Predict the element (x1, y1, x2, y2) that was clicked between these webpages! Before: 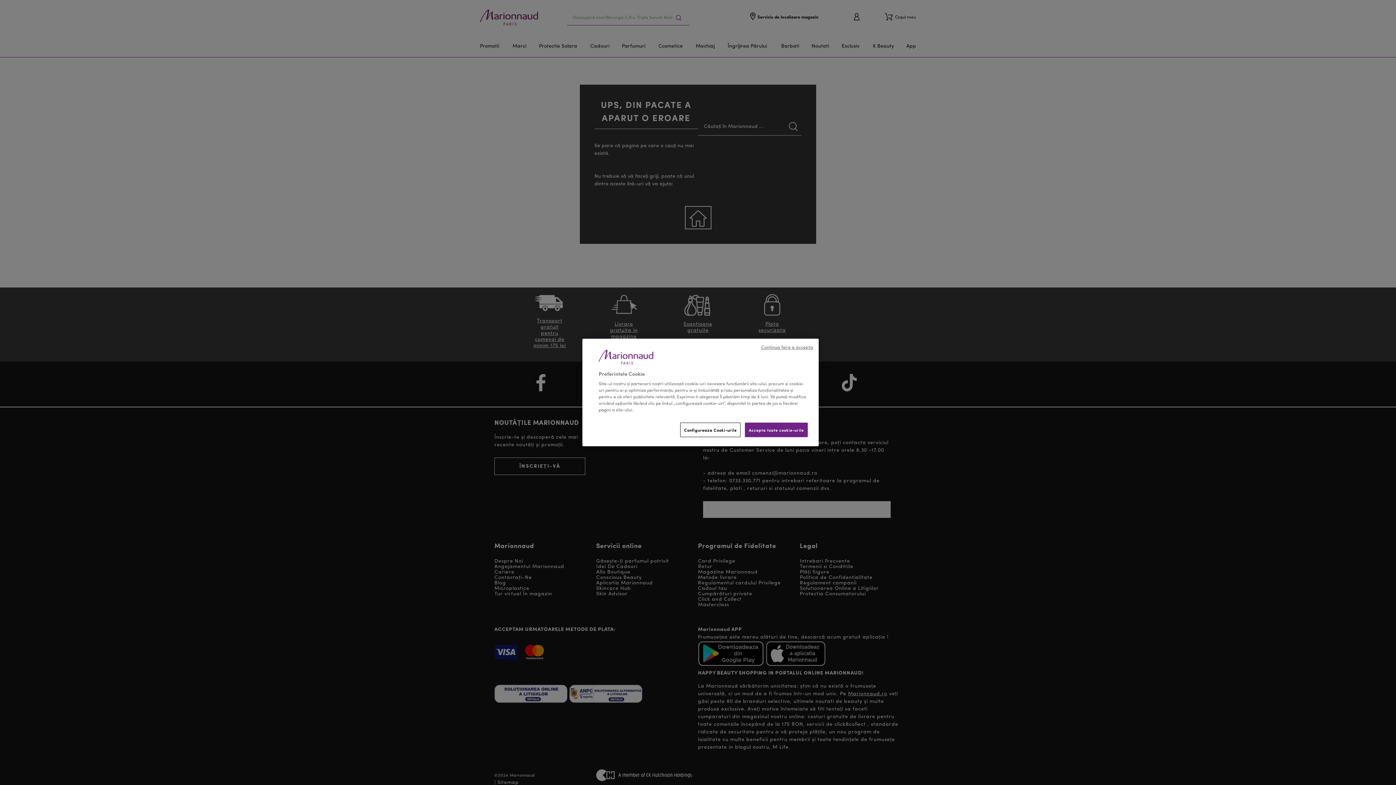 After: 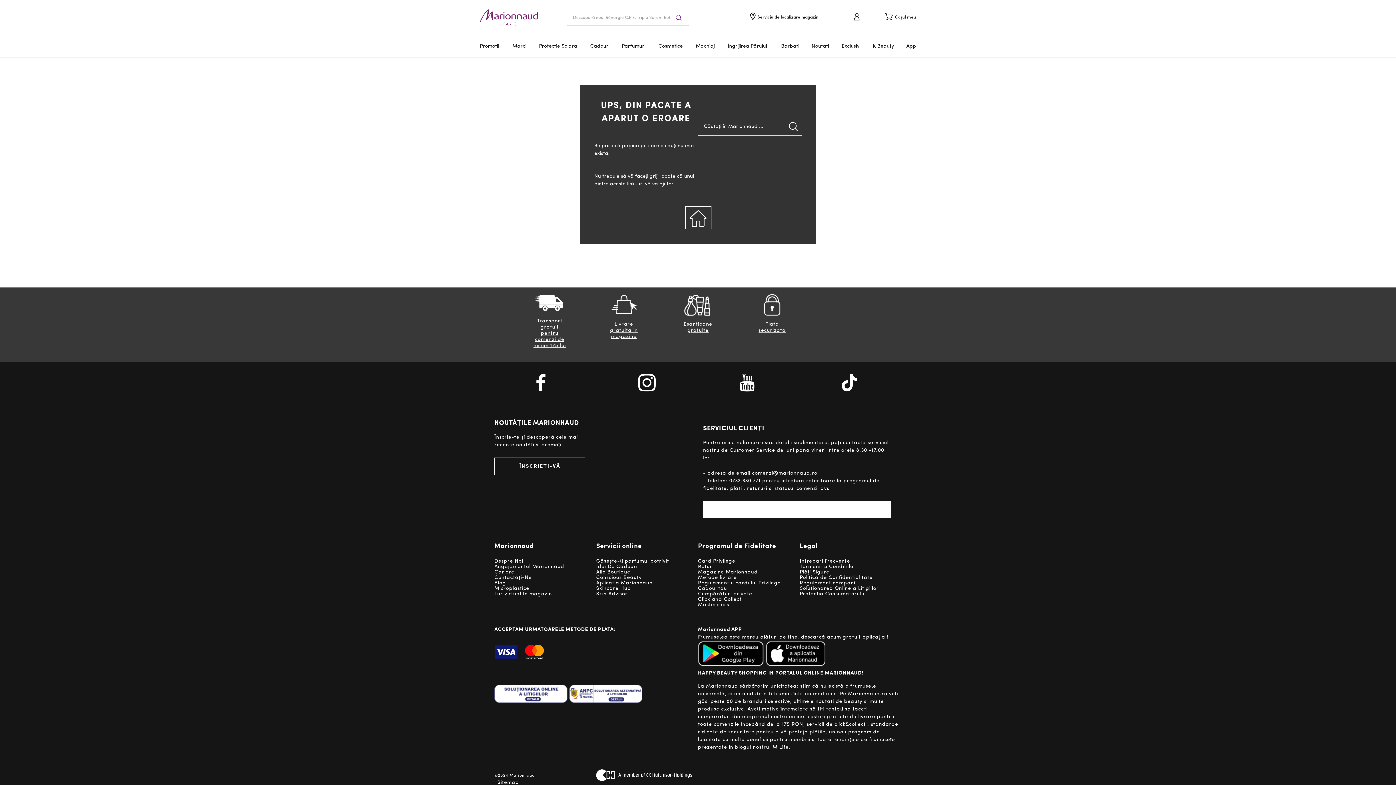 Action: label: Continua fara a accepta bbox: (761, 344, 813, 351)